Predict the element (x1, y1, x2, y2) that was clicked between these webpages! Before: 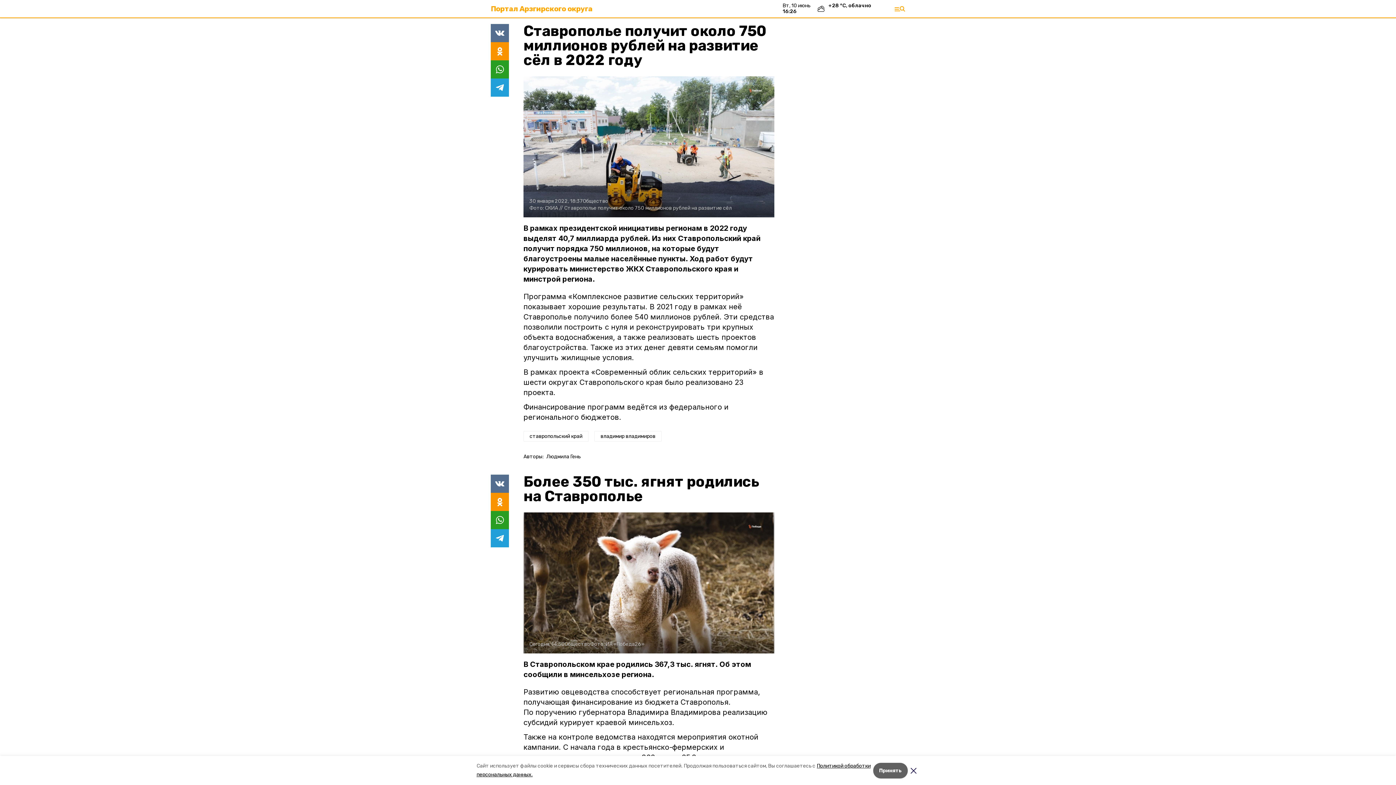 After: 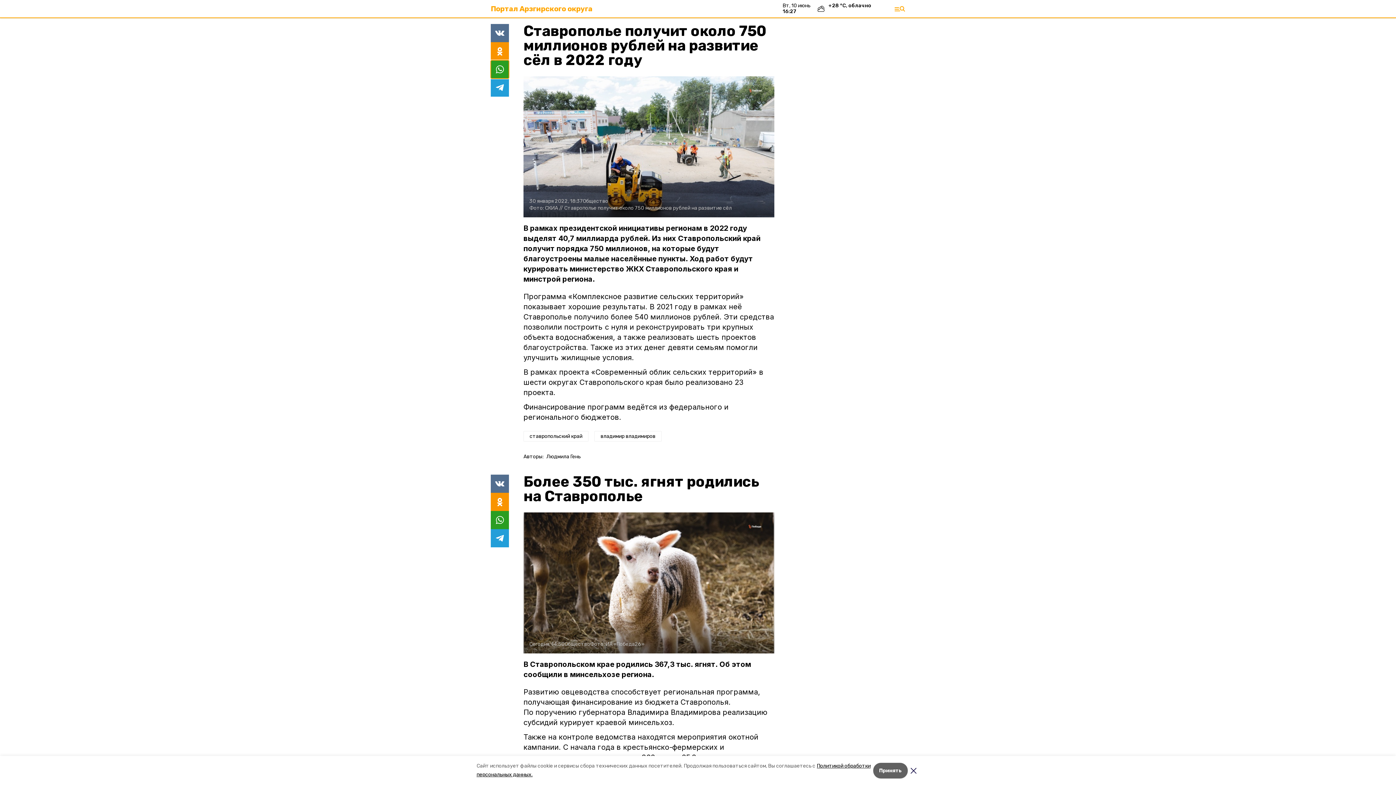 Action: bbox: (490, 60, 509, 78)